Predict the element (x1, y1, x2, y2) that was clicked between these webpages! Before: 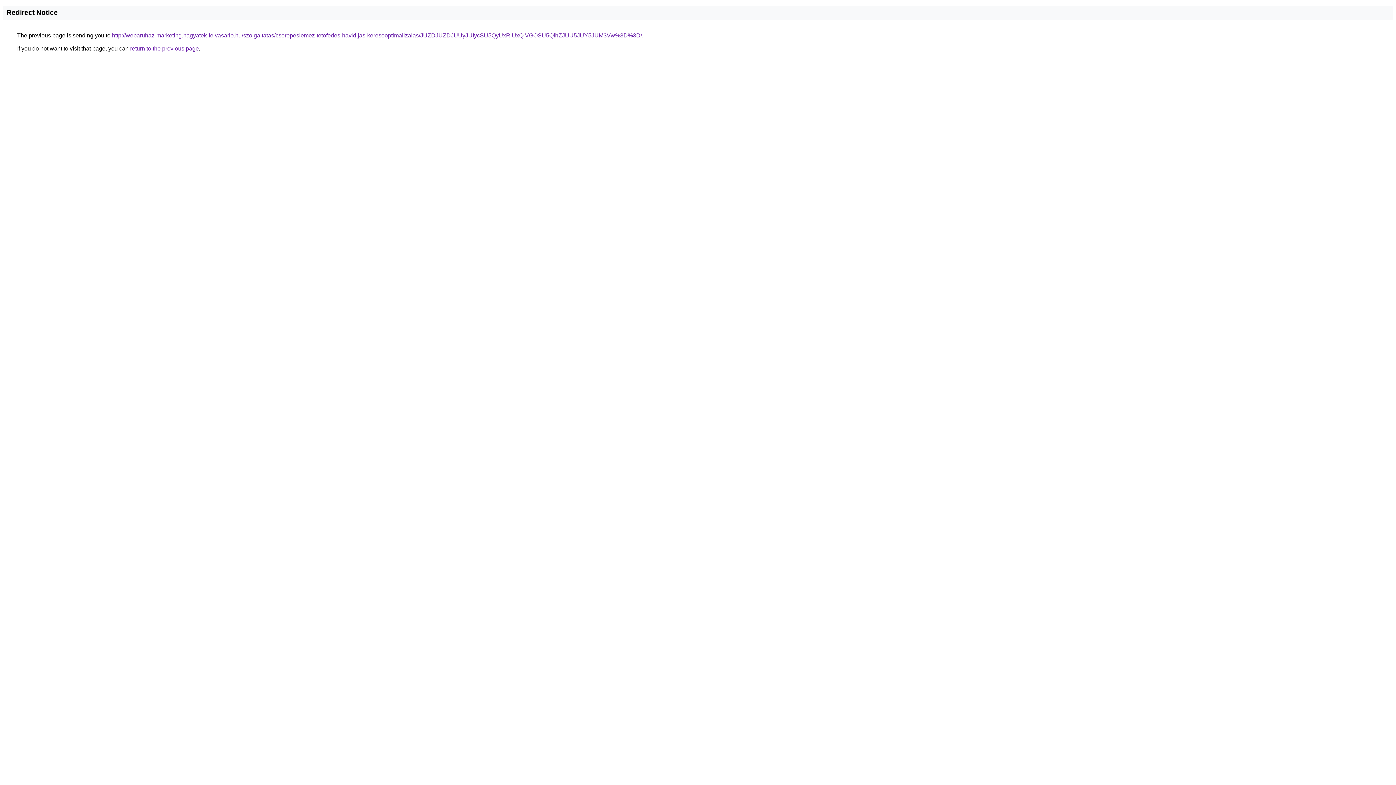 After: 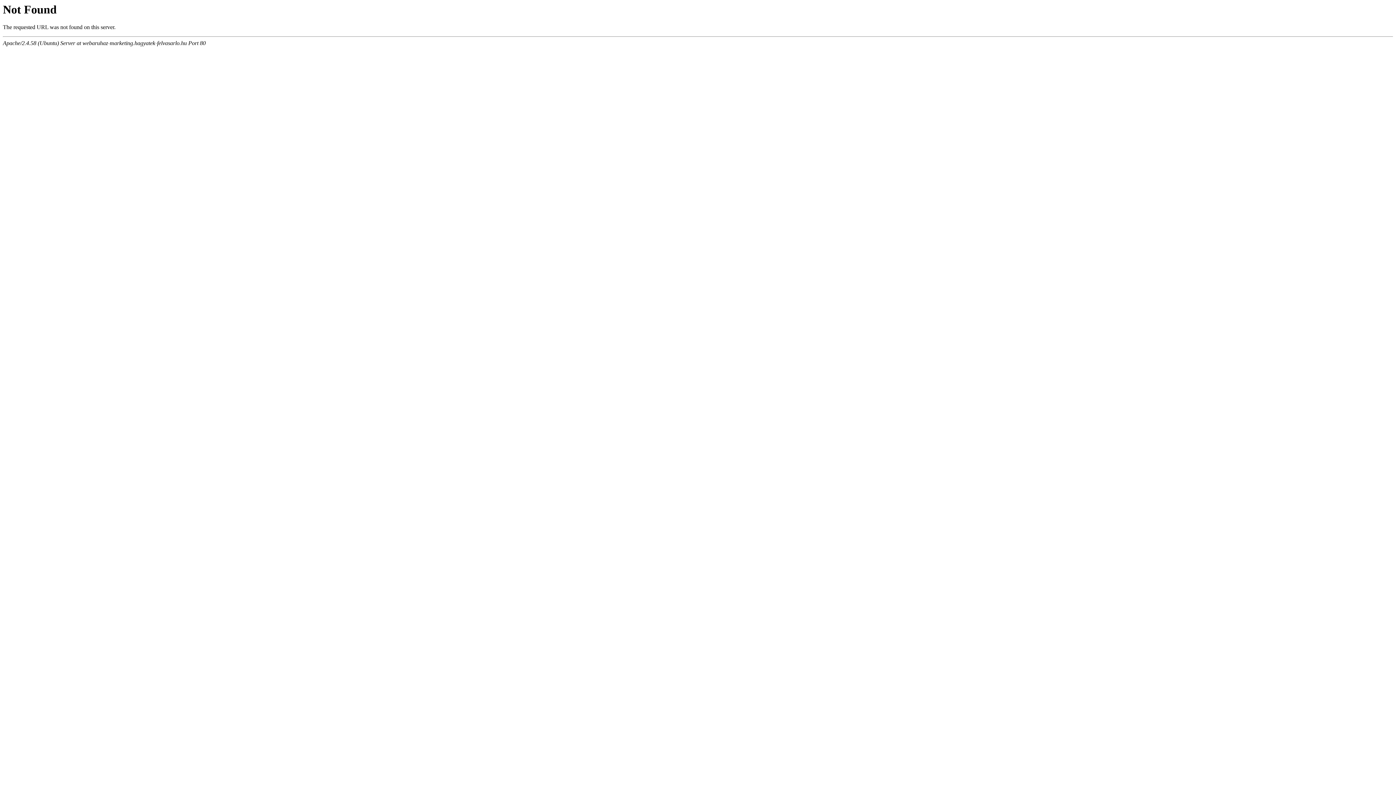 Action: label: http://webaruhaz-marketing.hagyatek-felvasarlo.hu/szolgaltatas/cserepeslemez-tetofedes-havidijas-keresooptimalizalas/JUZDJUZDJUUyJUIycSU5QyUxRiUxQiVGOSU5QlhZJUU5JUY5JUM3Vw%3D%3D/ bbox: (112, 32, 642, 38)